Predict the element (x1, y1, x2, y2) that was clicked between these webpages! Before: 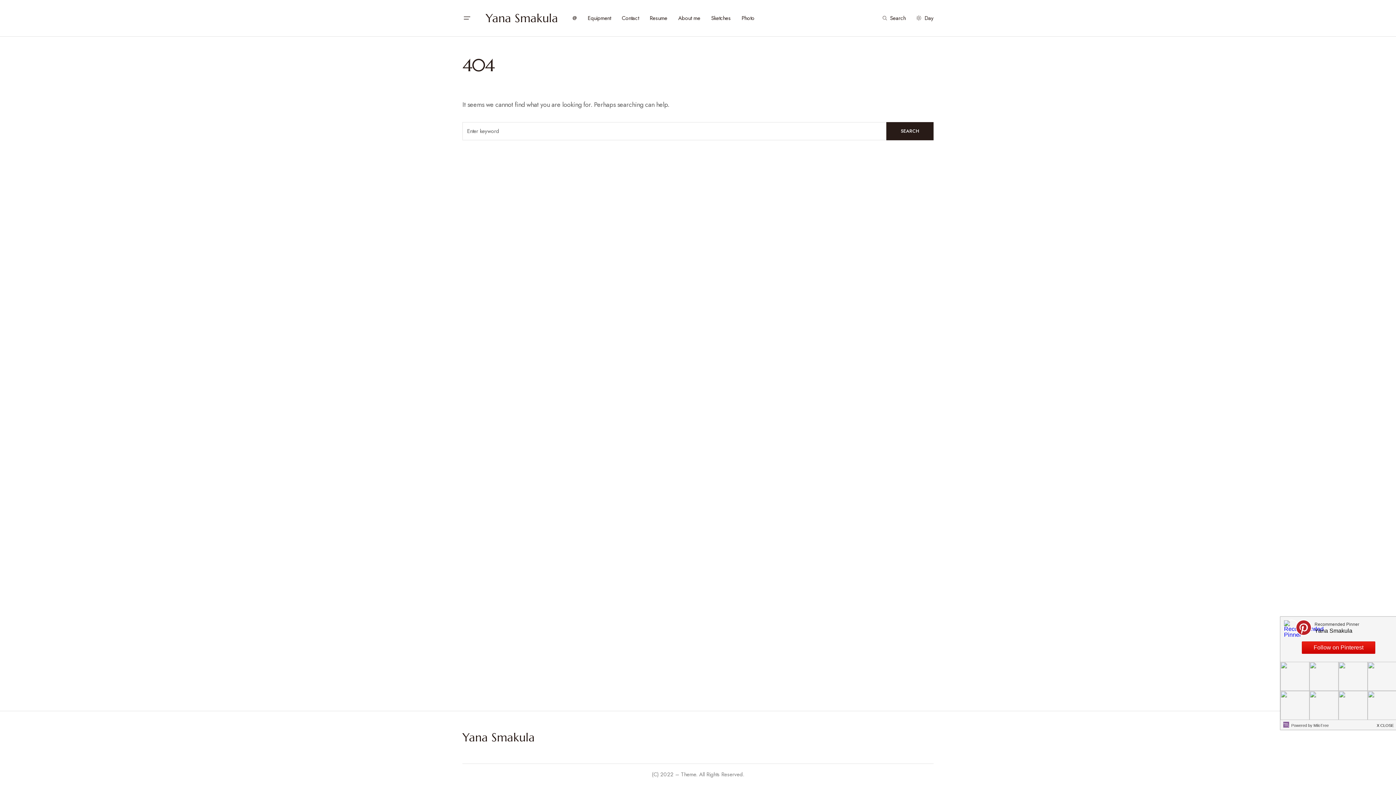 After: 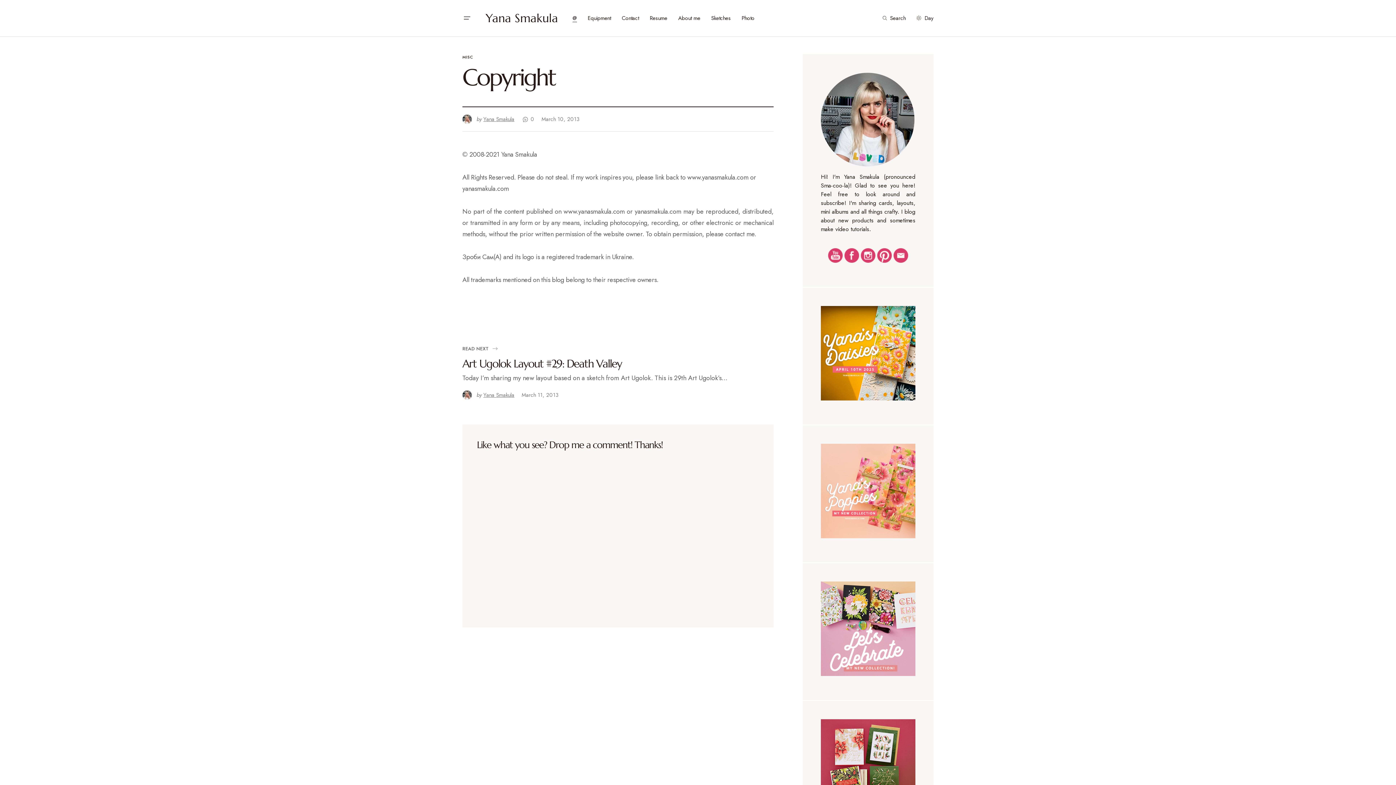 Action: label: @ bbox: (572, 0, 577, 36)